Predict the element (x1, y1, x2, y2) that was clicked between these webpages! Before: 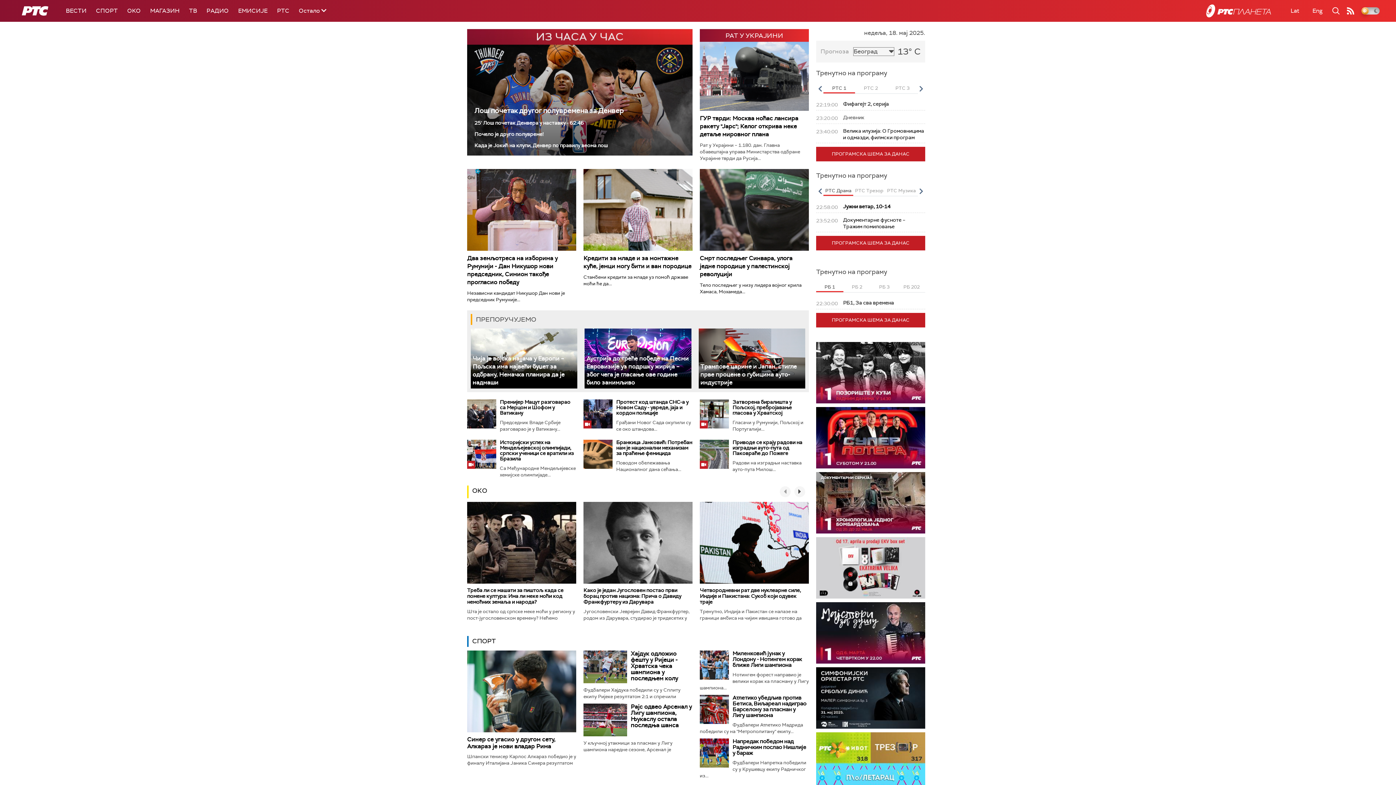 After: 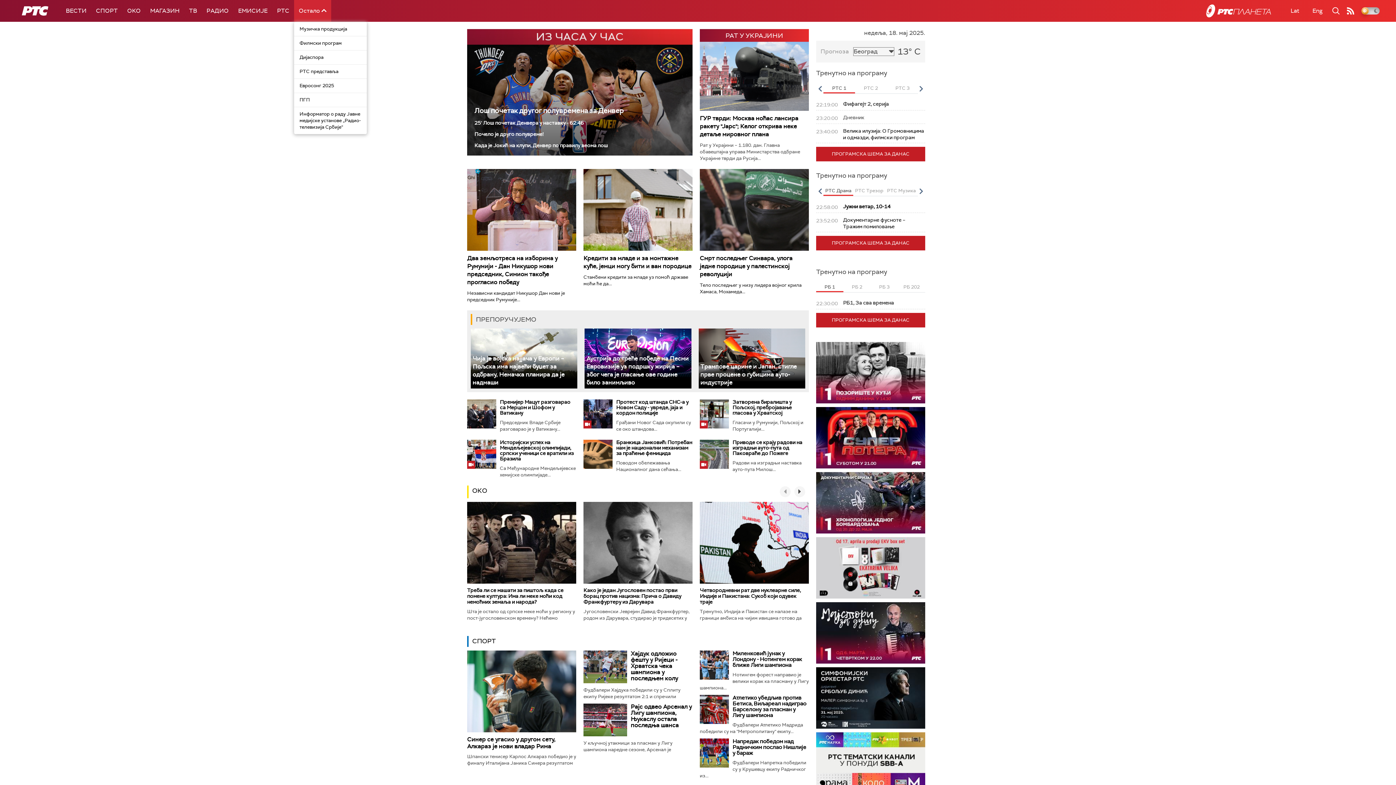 Action: label: Остало  bbox: (294, 0, 331, 21)